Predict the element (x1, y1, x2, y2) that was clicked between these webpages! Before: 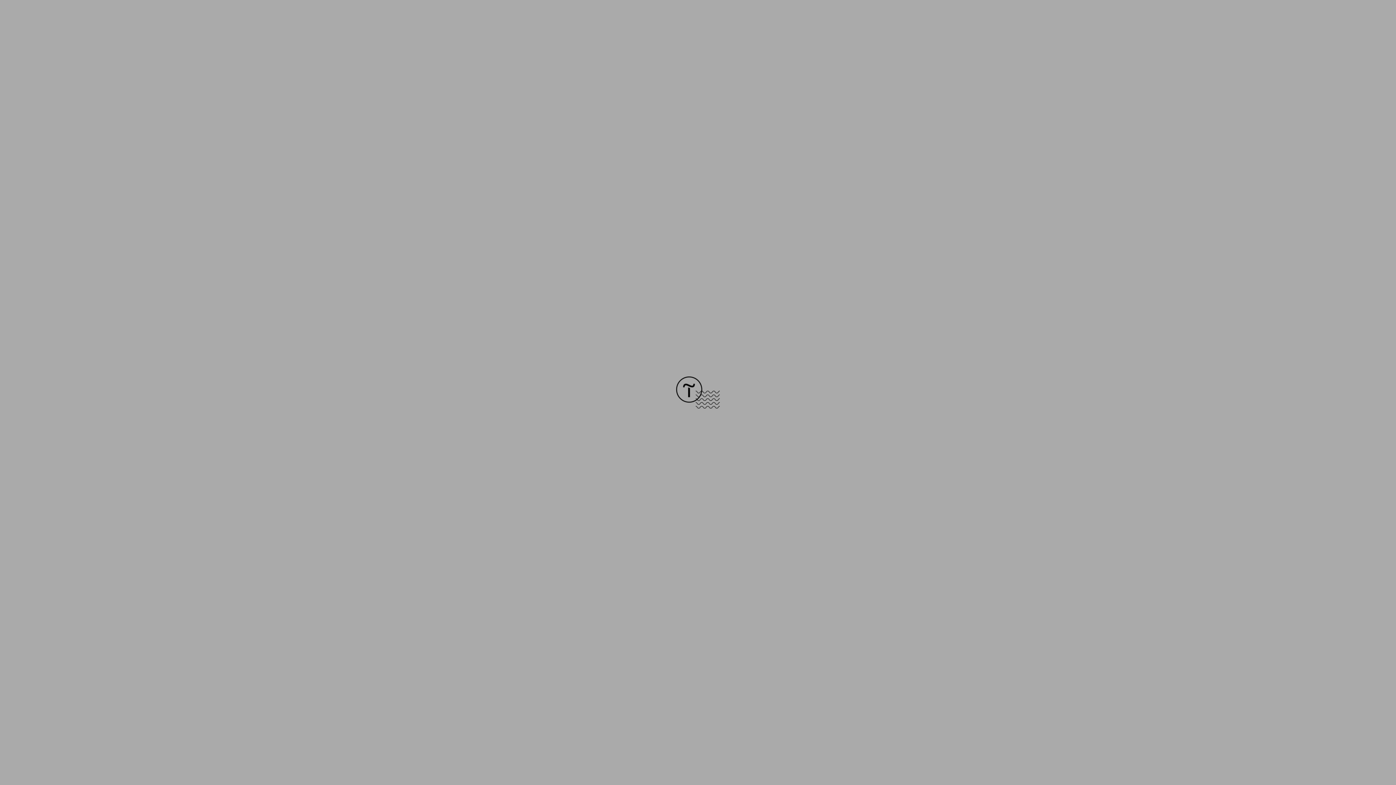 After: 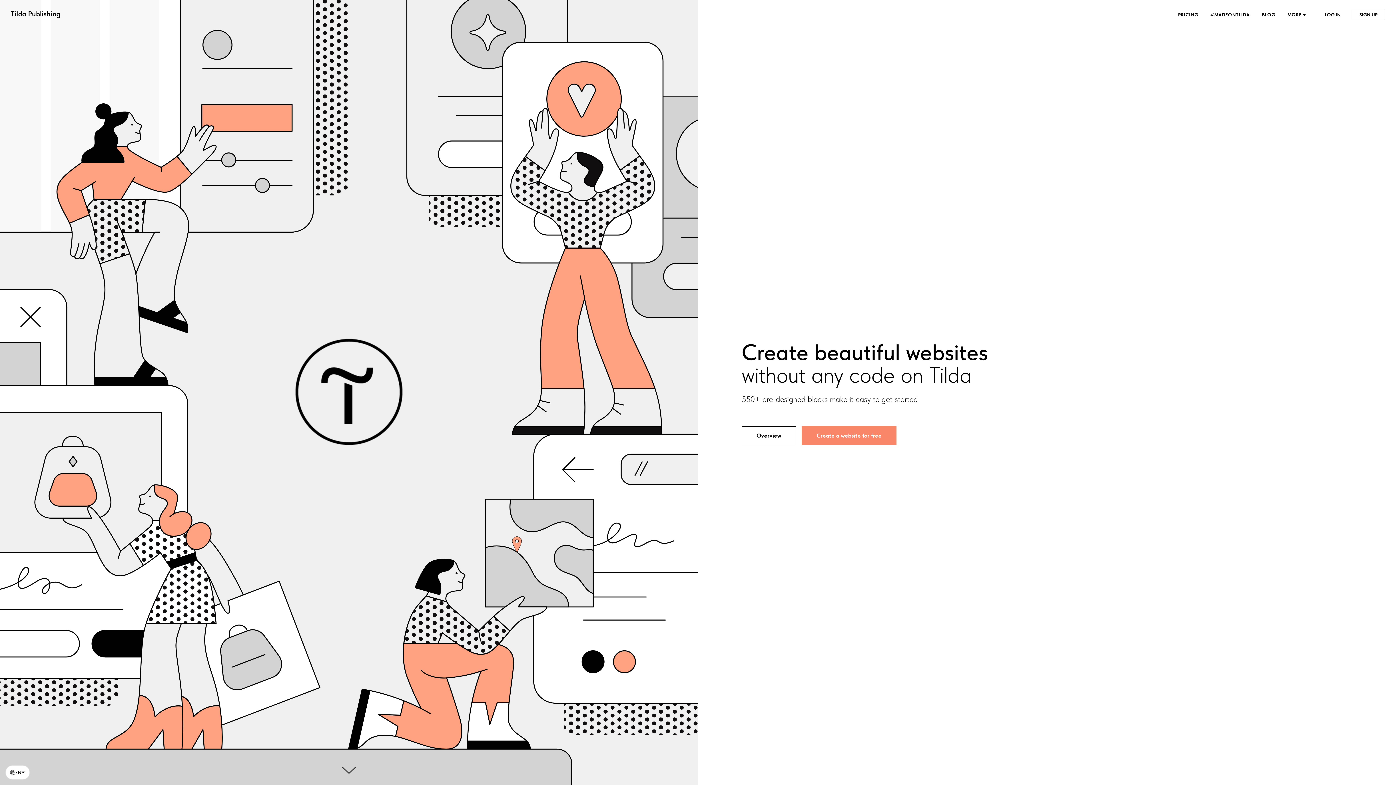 Action: bbox: (676, 403, 720, 409)